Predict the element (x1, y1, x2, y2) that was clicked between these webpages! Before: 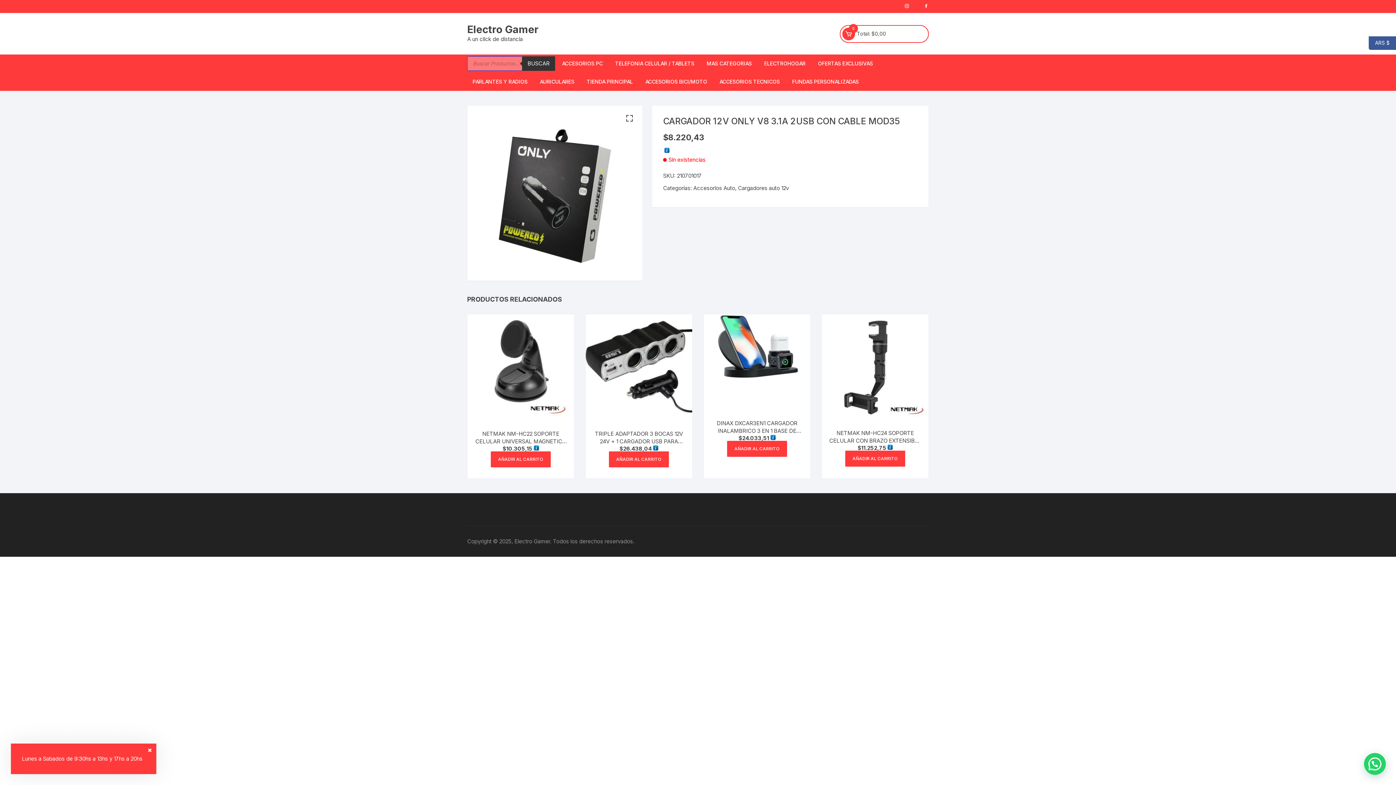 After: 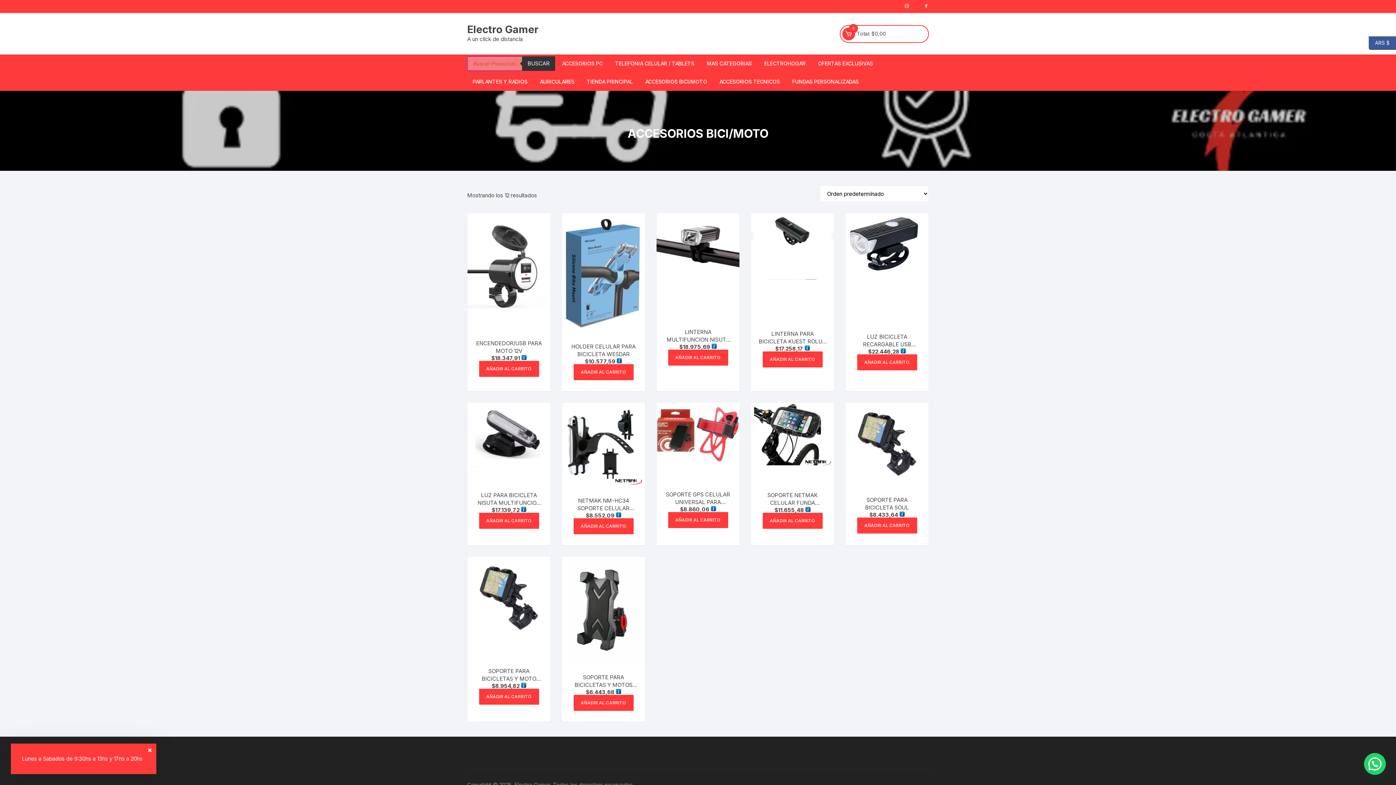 Action: bbox: (640, 72, 712, 90) label: ACCESORIOS BICI/MOTO